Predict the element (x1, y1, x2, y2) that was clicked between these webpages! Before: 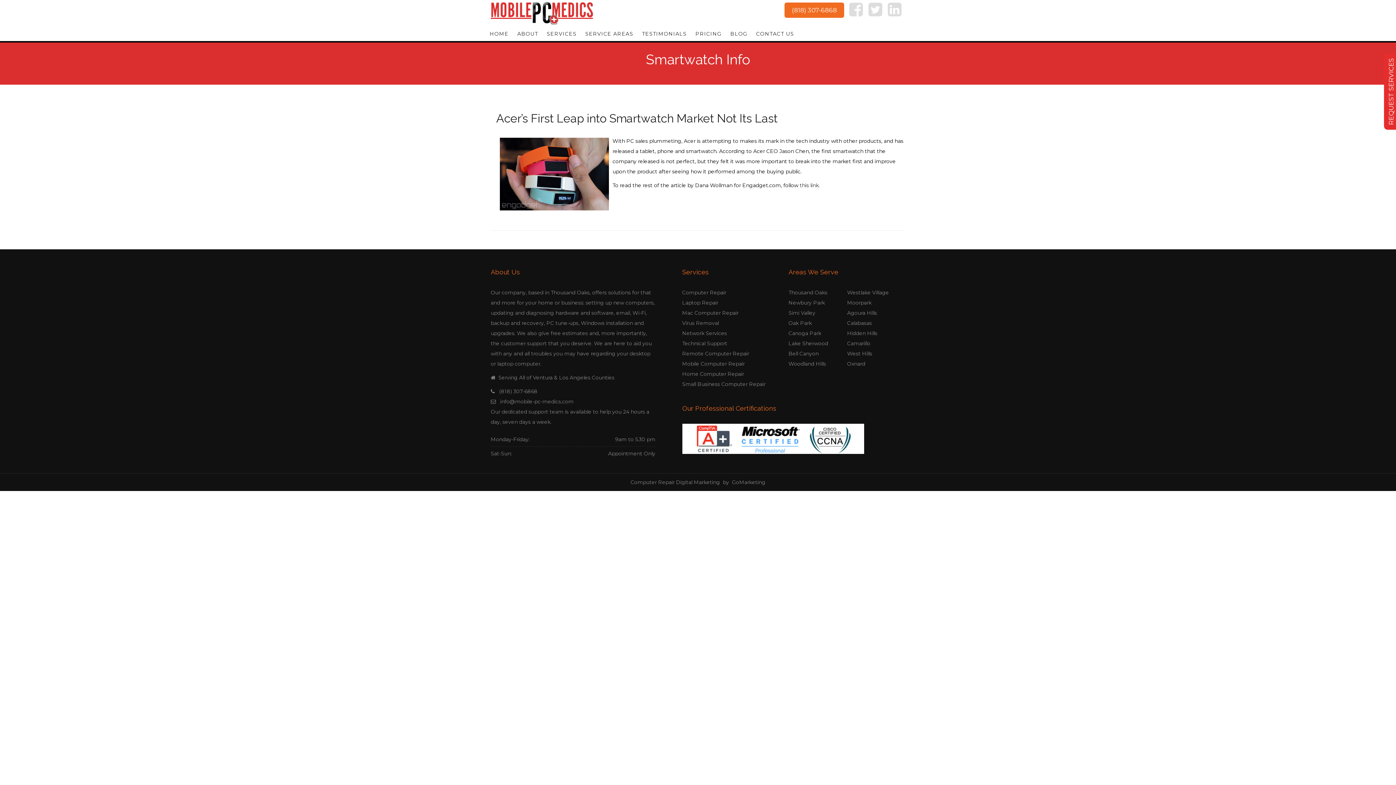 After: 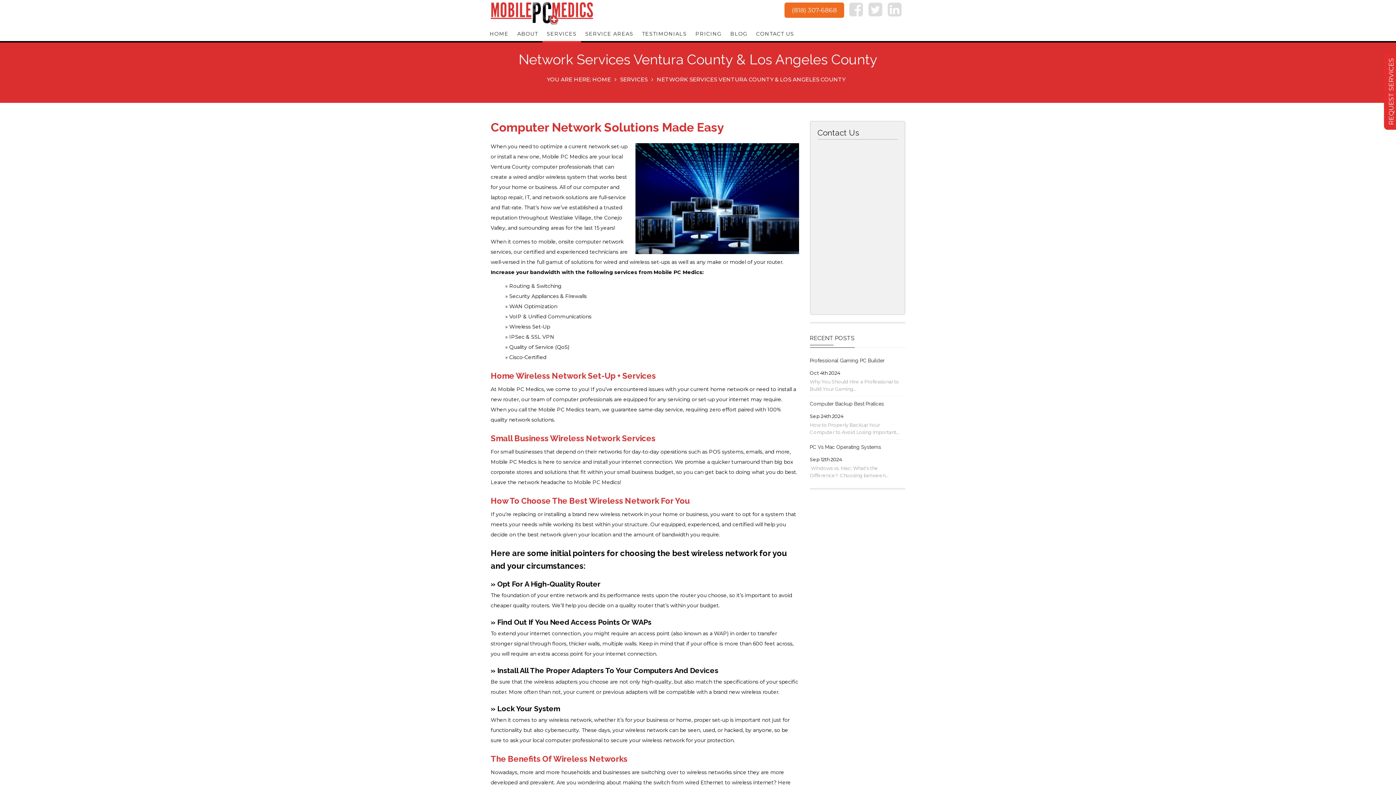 Action: bbox: (682, 330, 727, 336) label: Network Services